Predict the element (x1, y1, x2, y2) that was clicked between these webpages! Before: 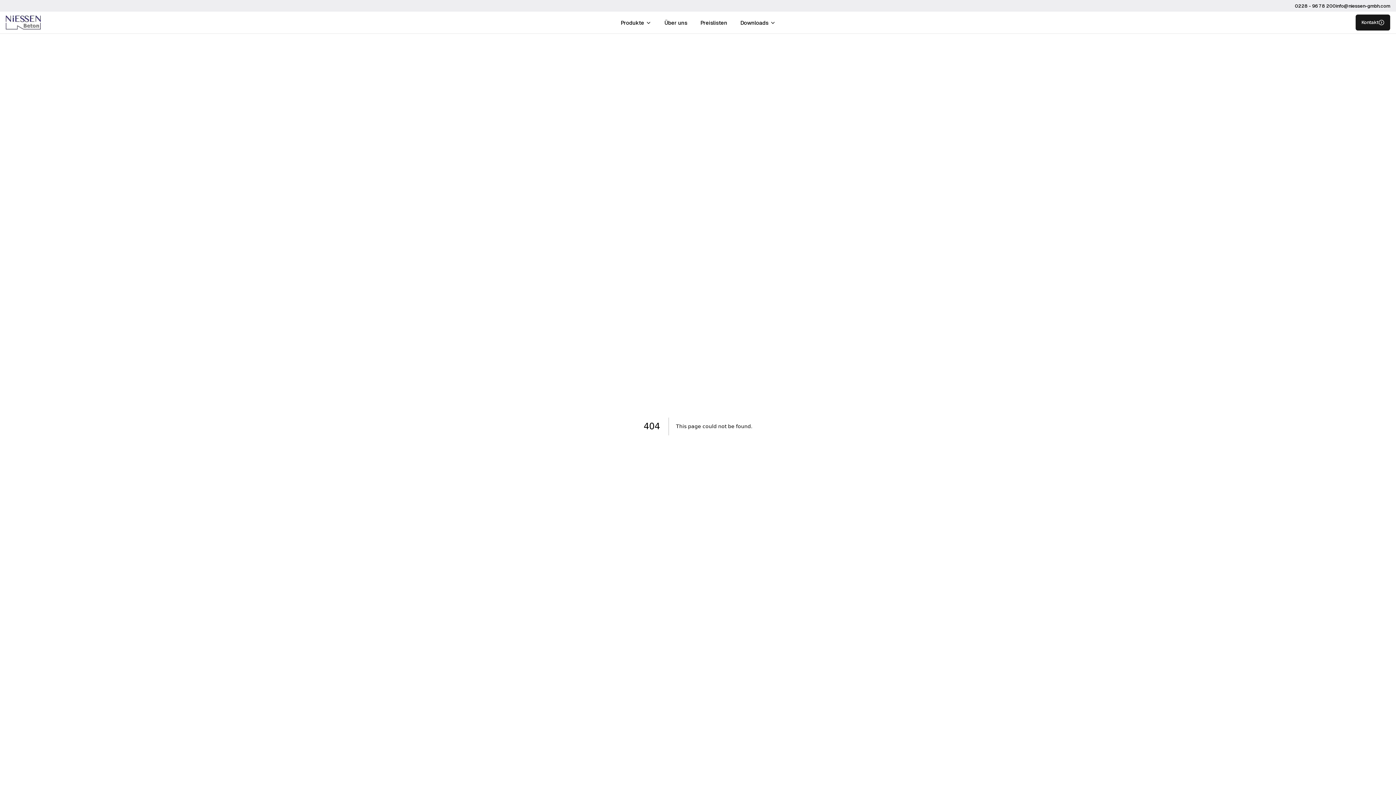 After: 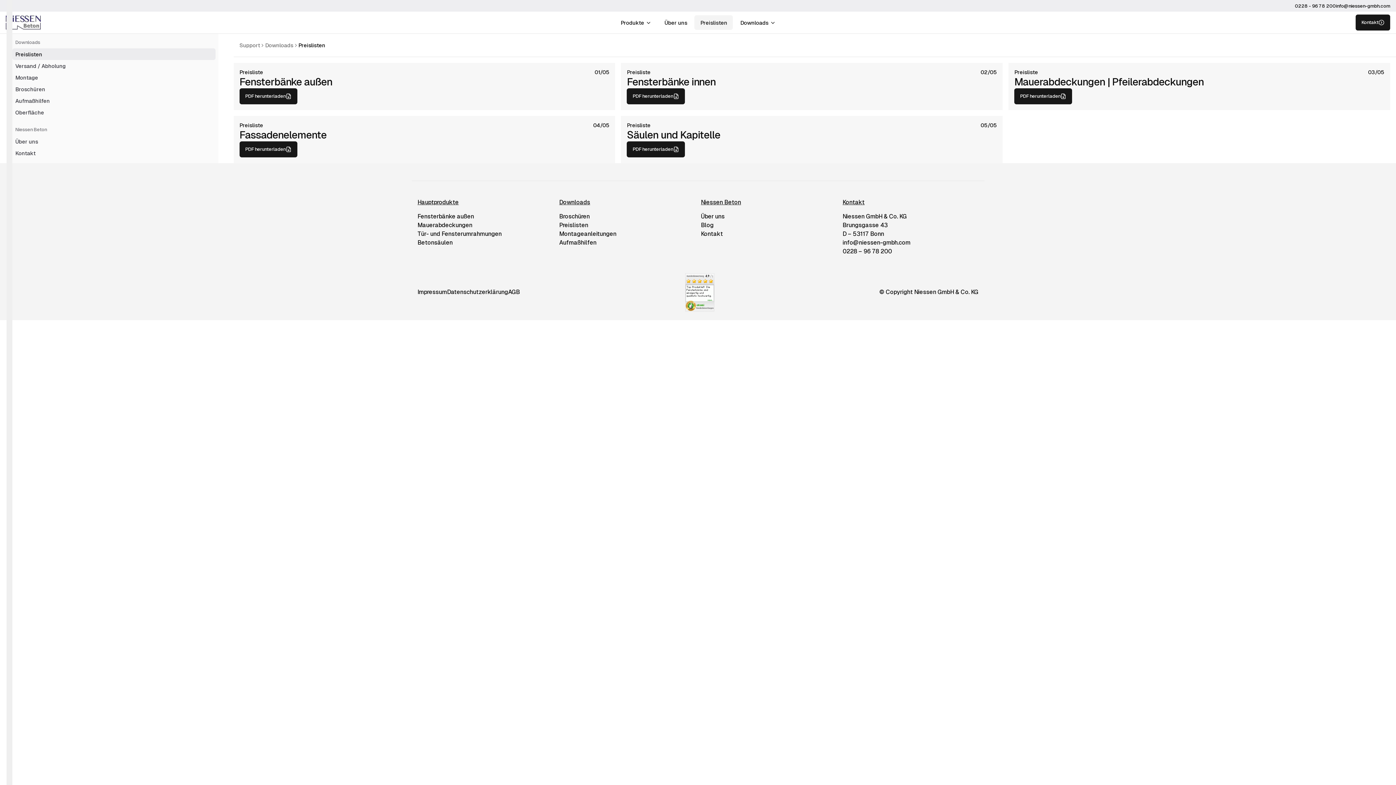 Action: label: Preislisten bbox: (694, 15, 733, 29)